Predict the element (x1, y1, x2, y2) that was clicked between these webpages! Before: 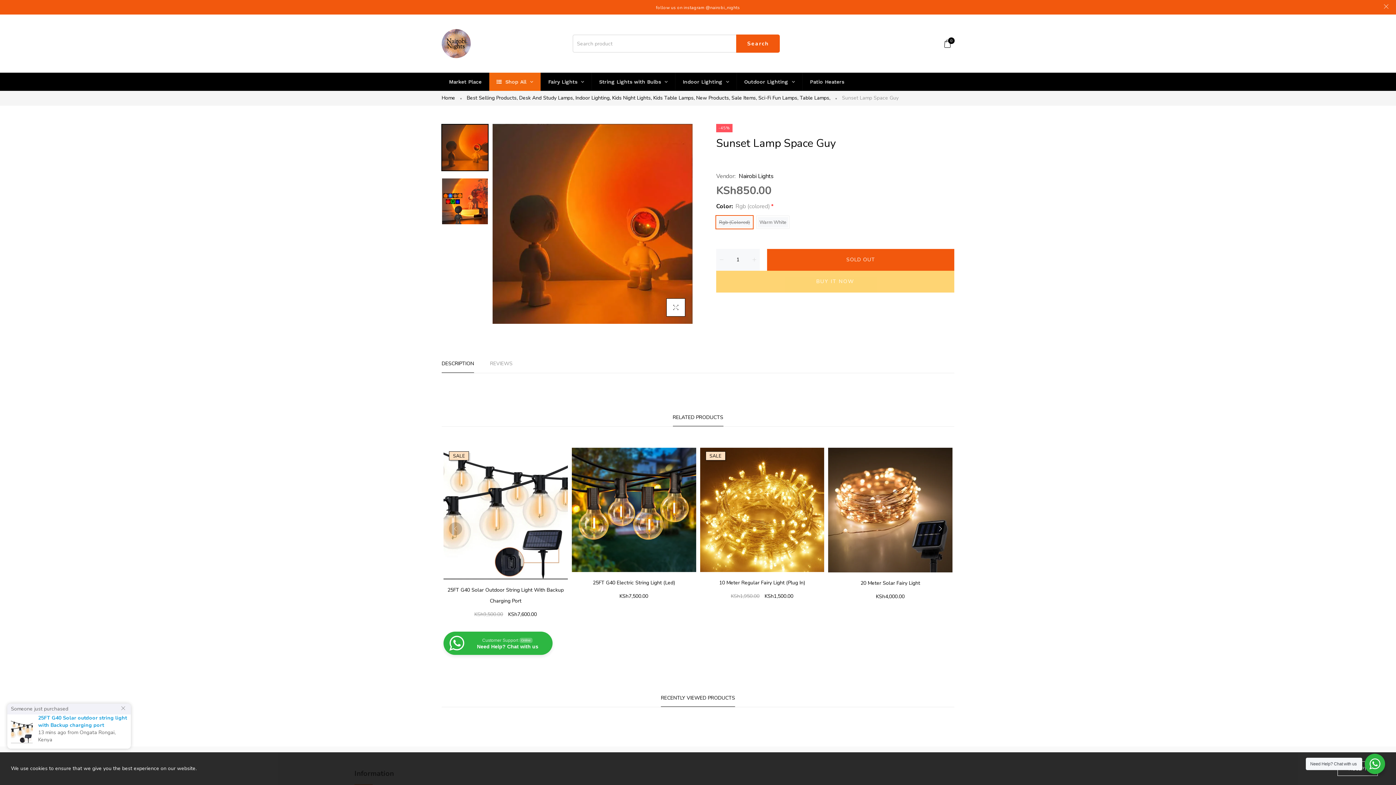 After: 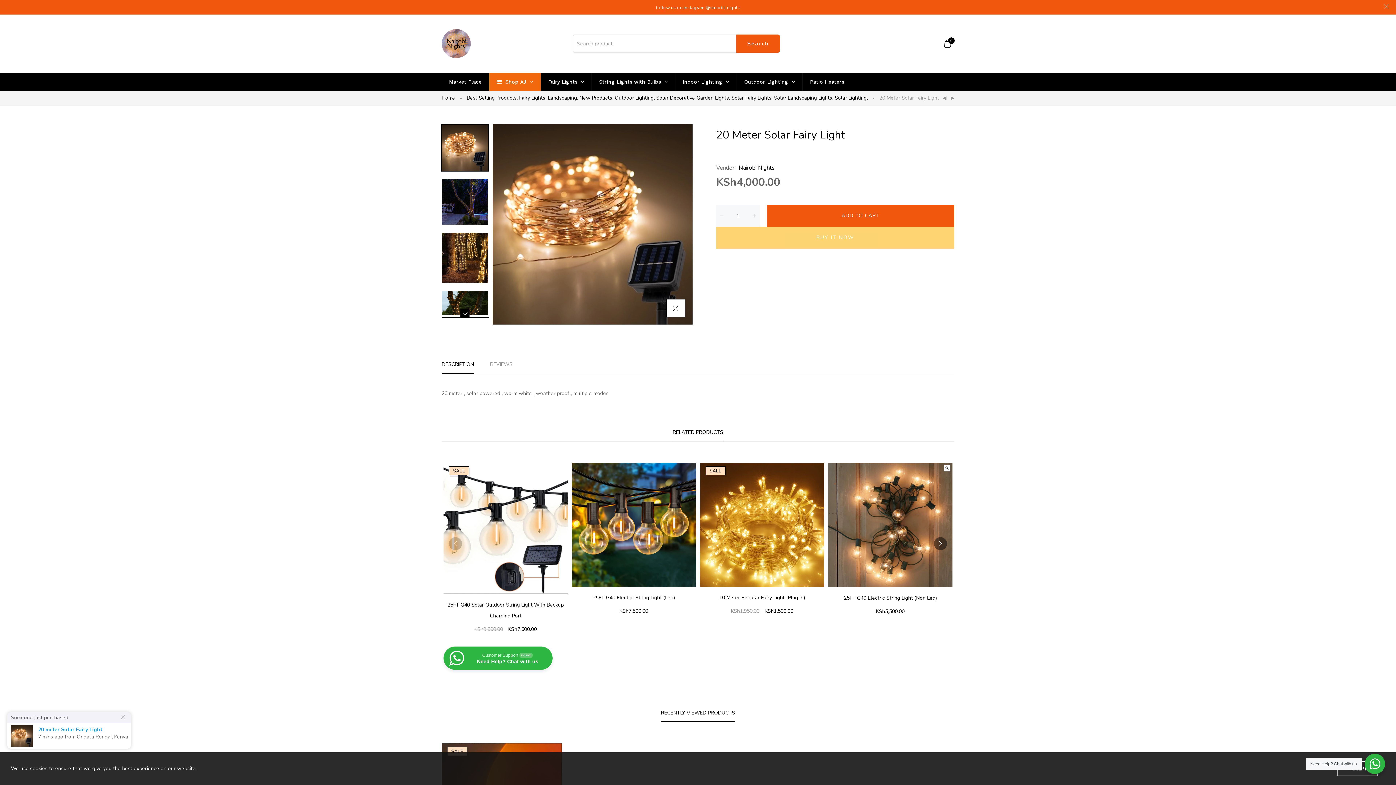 Action: label: 20 Meter Solar Fairy Light bbox: (860, 580, 920, 586)